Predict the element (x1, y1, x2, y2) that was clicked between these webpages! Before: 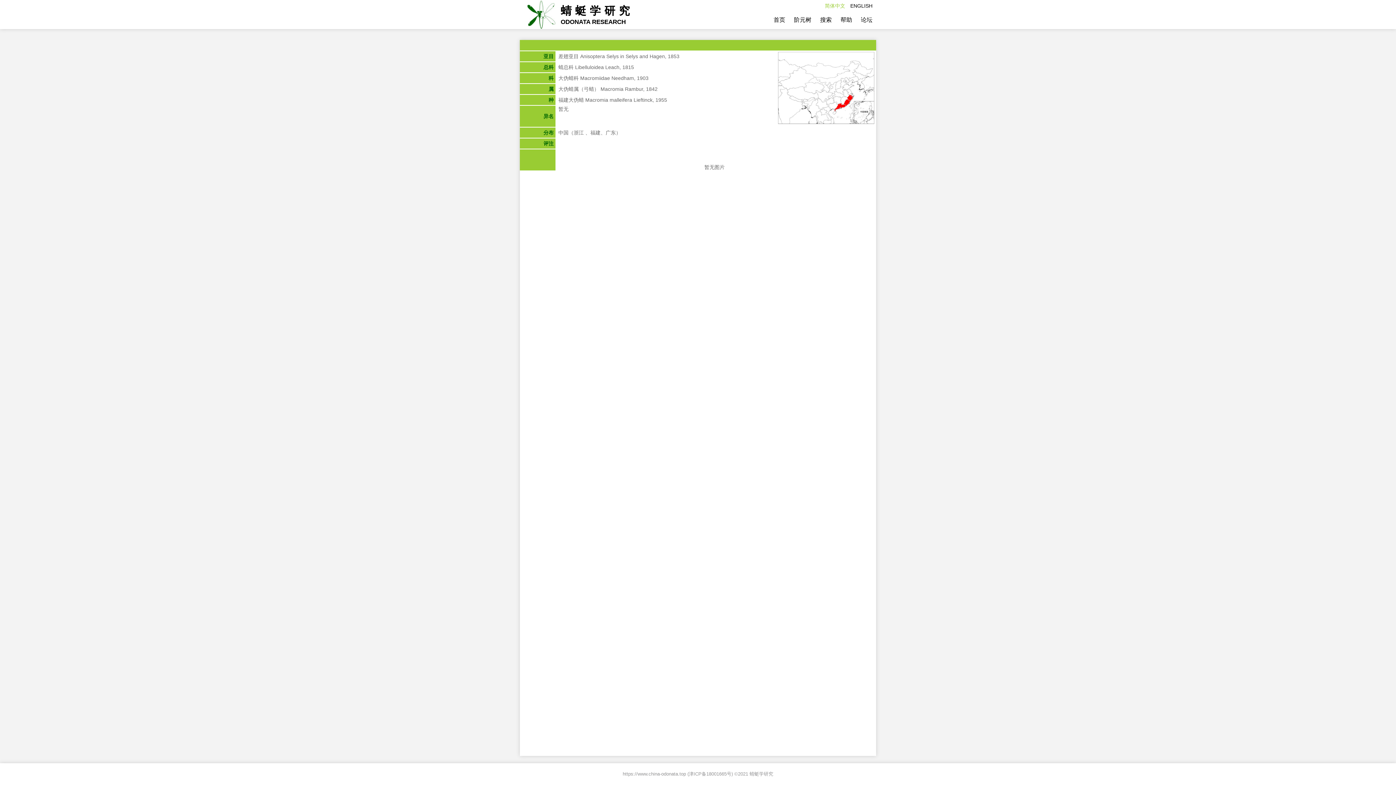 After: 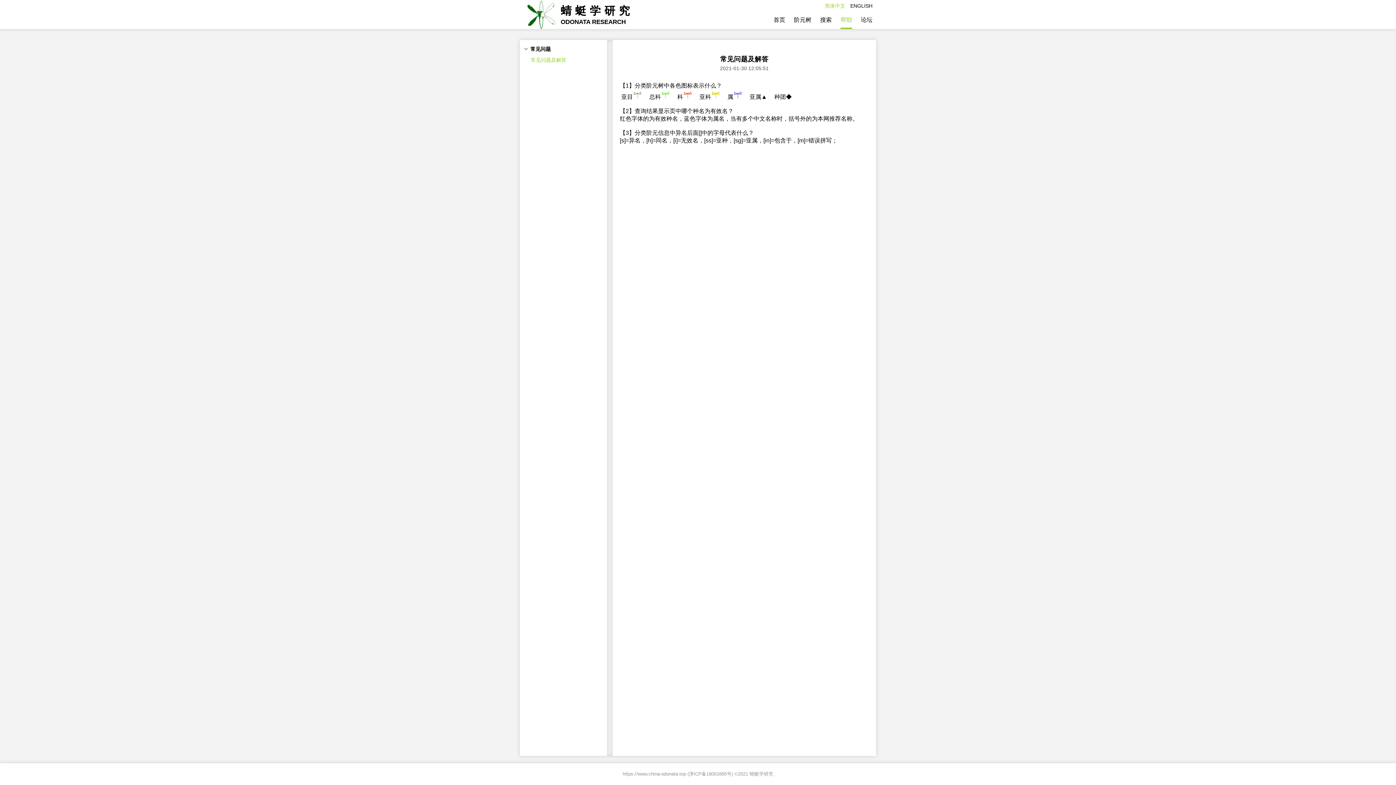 Action: bbox: (840, 10, 852, 29) label: 帮助